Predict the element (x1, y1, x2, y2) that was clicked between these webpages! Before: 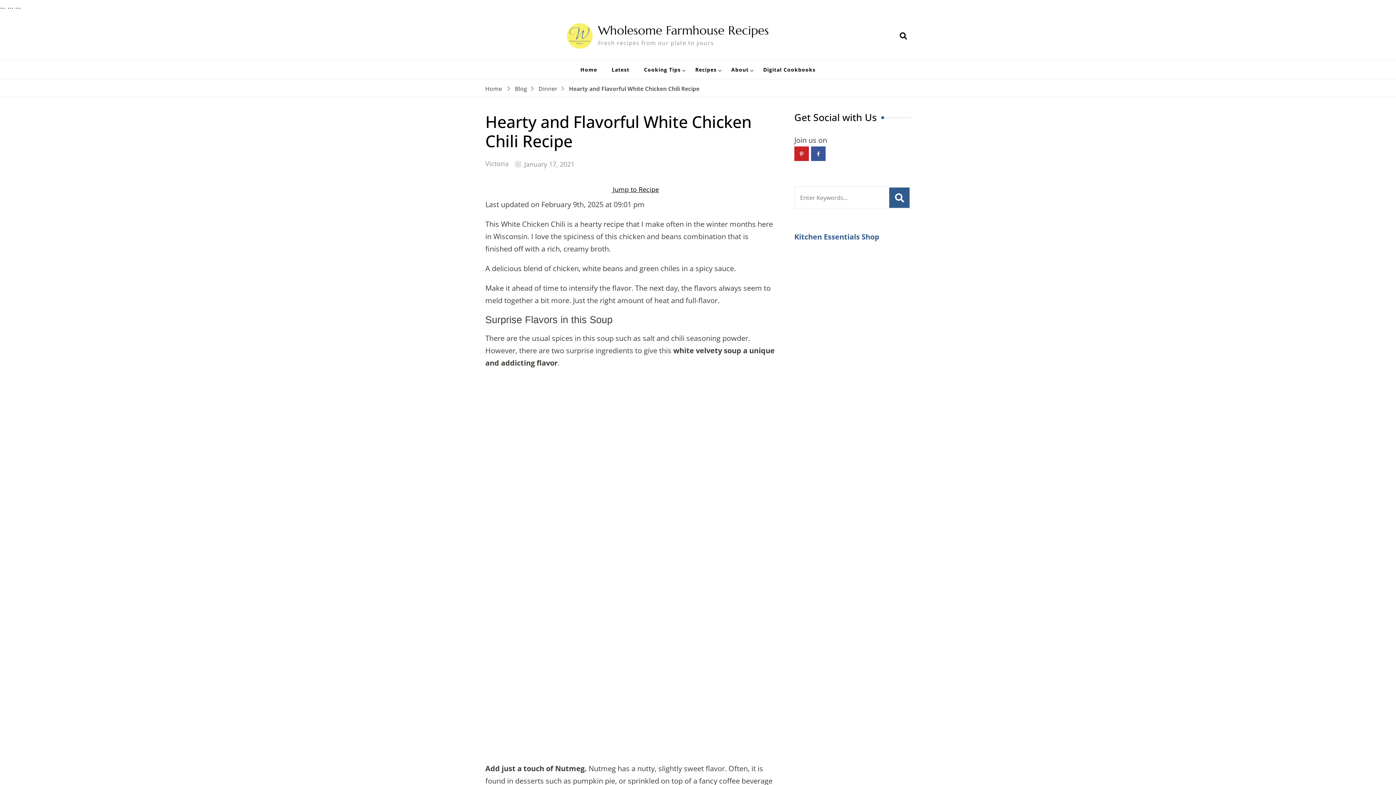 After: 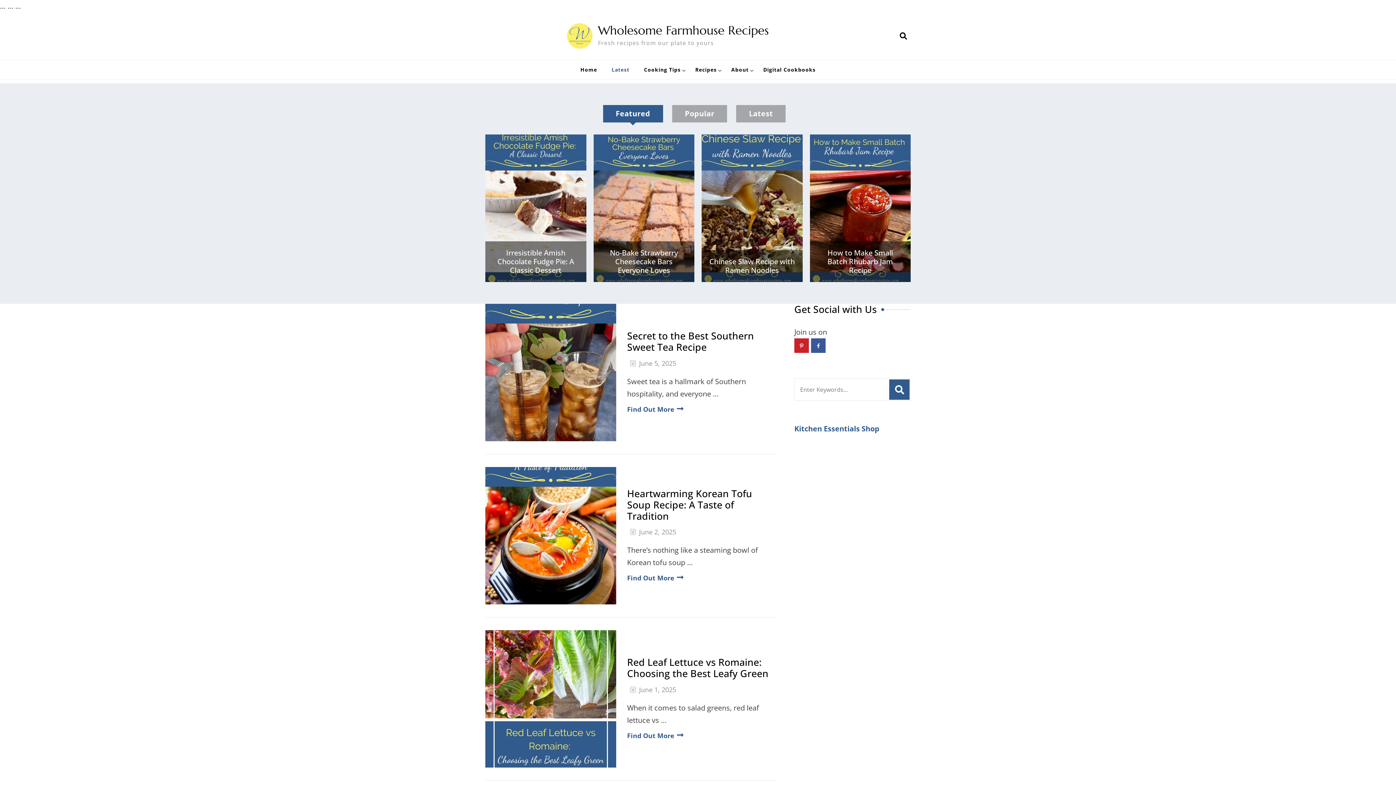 Action: bbox: (515, 83, 527, 93) label: Blog